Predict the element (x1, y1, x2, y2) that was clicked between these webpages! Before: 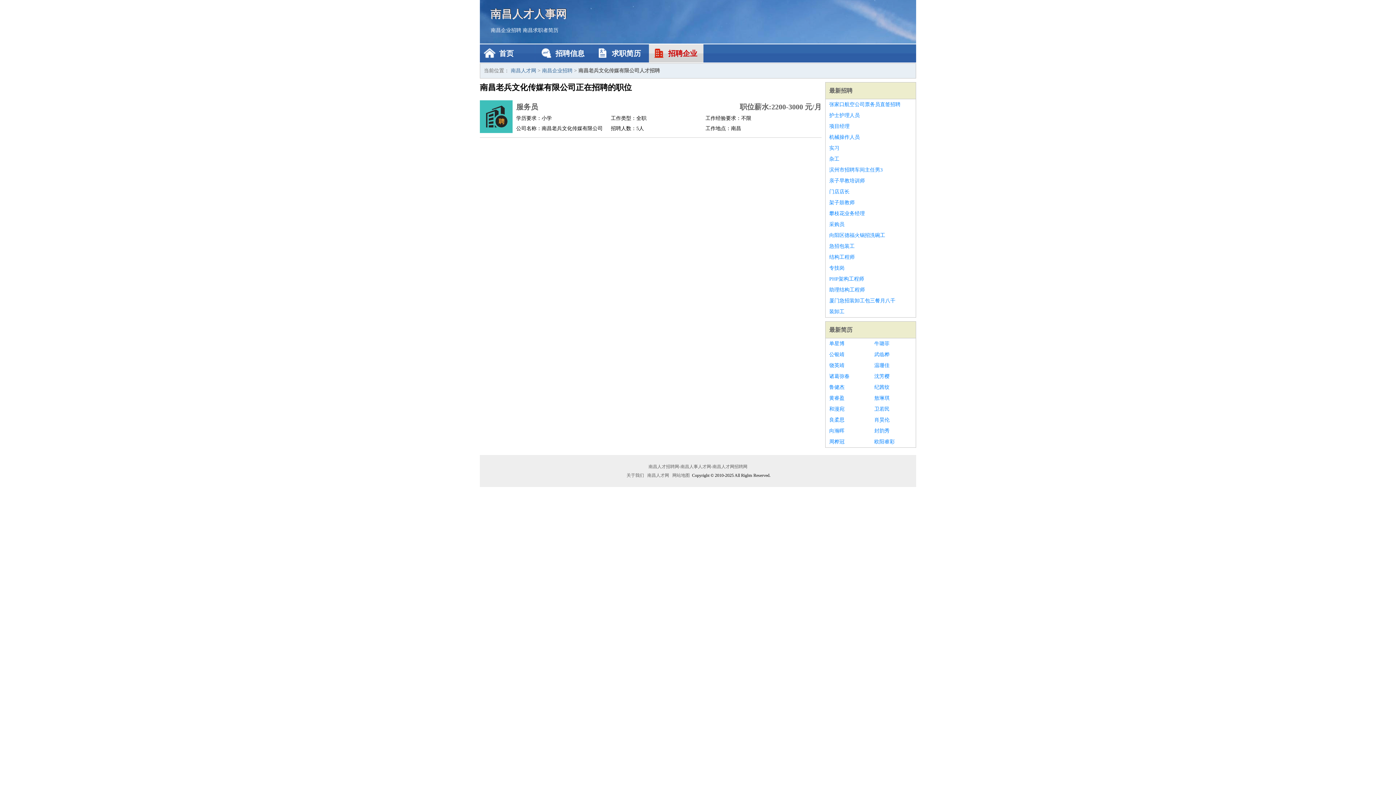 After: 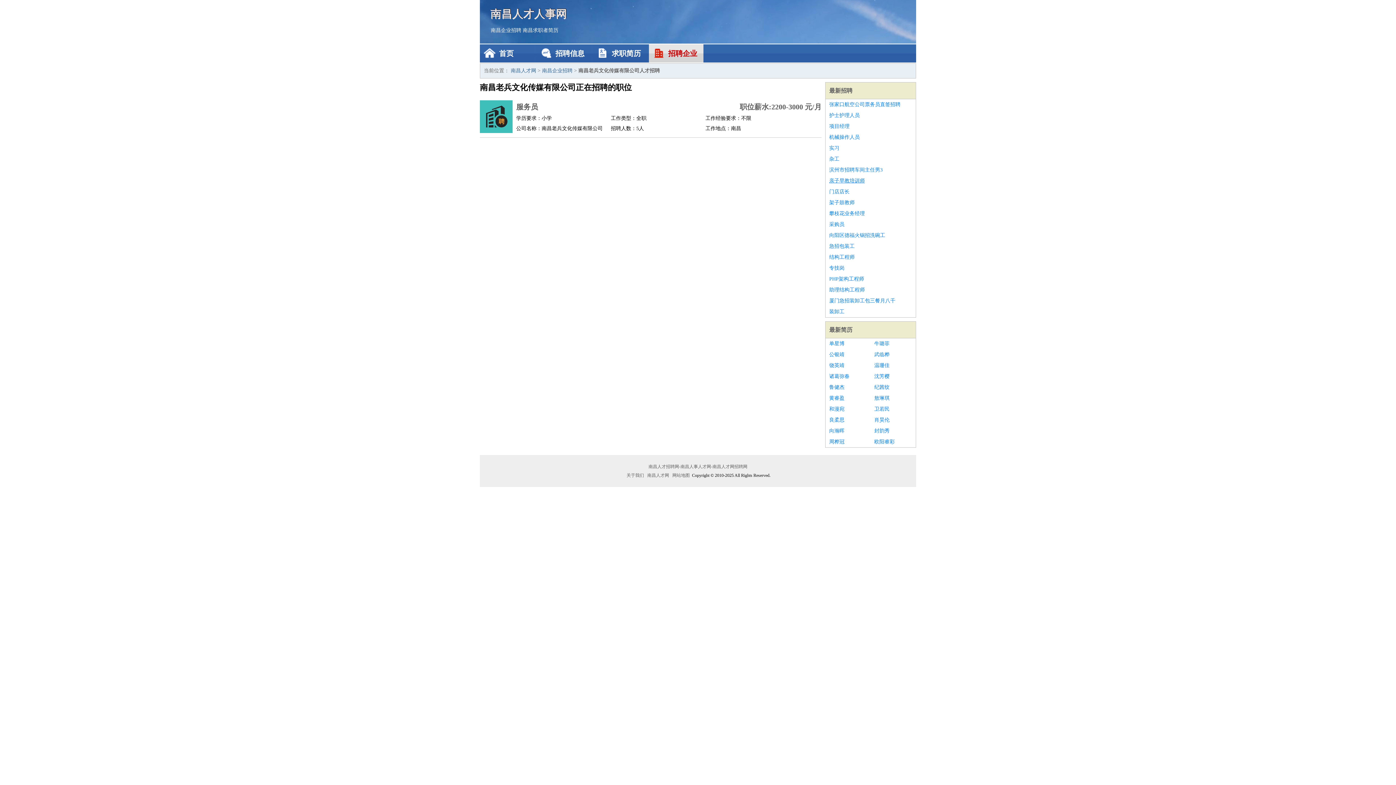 Action: label: 亲子早教培训师 bbox: (829, 175, 912, 186)